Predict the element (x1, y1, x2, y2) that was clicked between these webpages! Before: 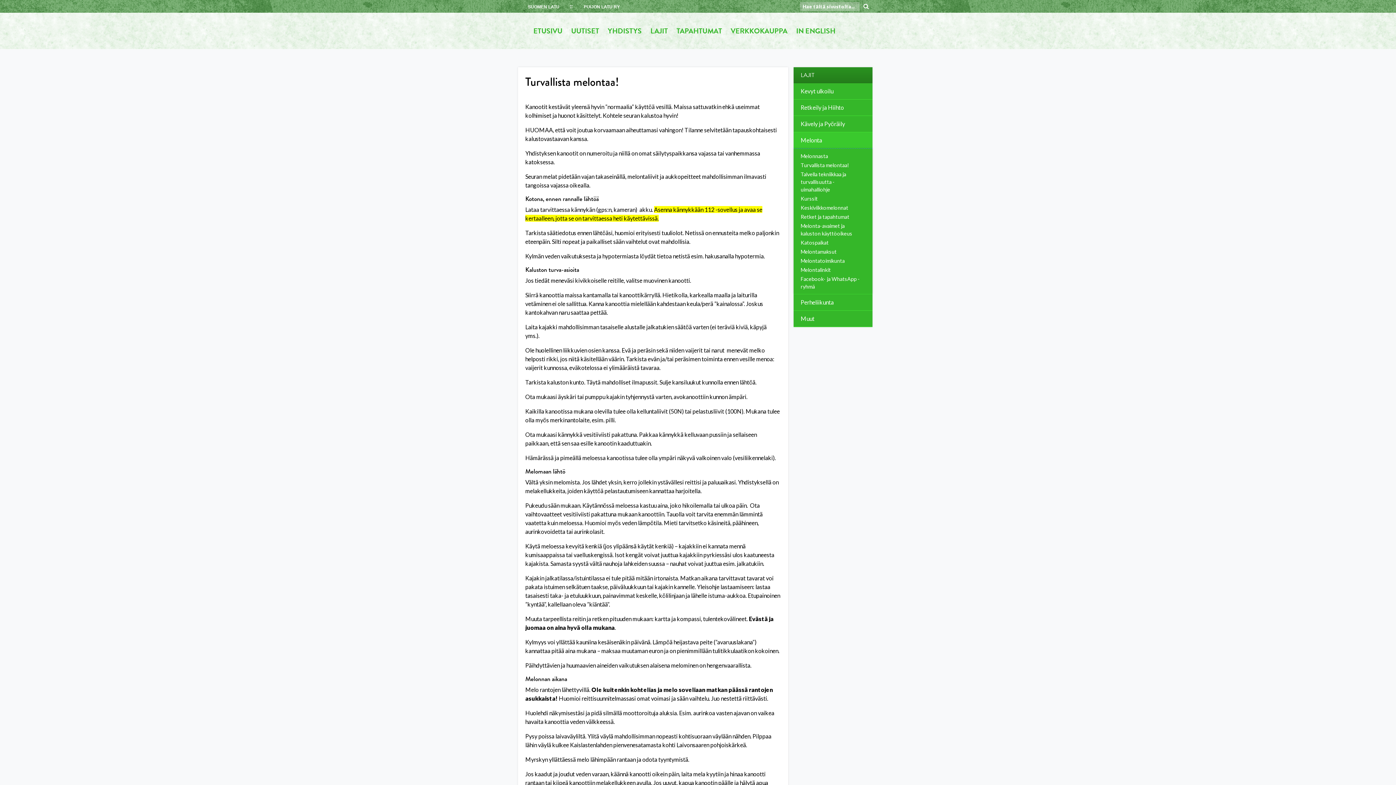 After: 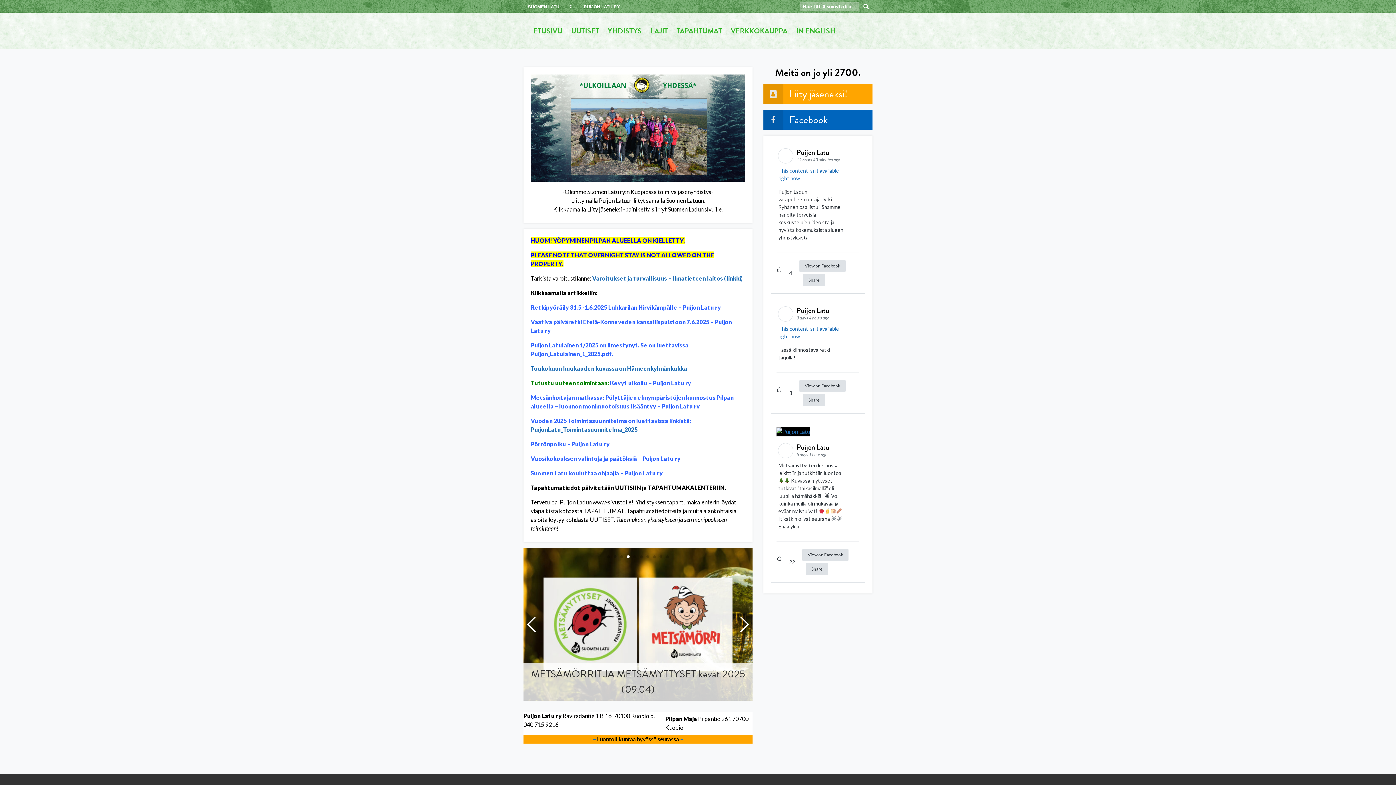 Action: label: ETUSIVU bbox: (533, 12, 562, 49)